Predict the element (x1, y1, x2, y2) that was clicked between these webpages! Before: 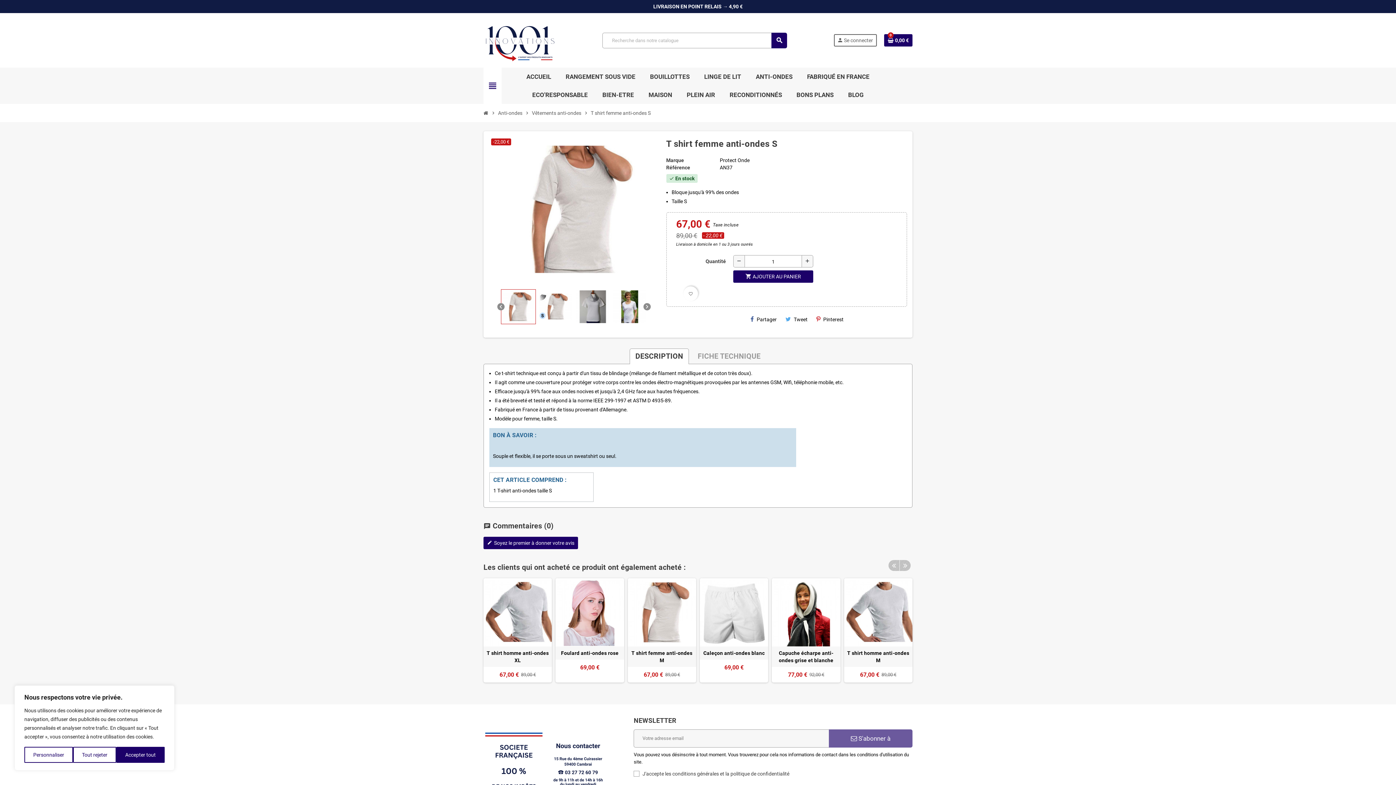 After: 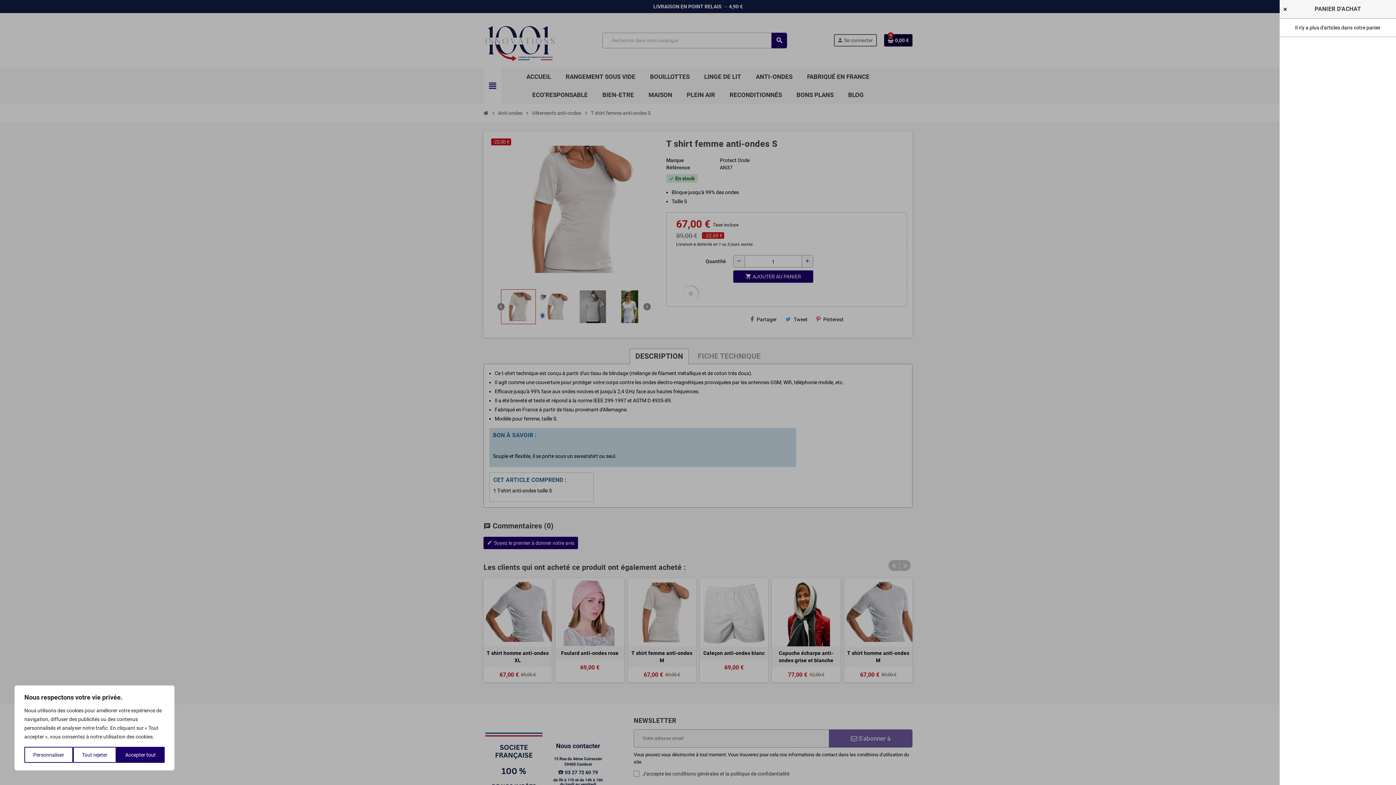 Action: bbox: (884, 34, 912, 46) label: Lien vers le panier d'achat contenant le(s) produit(s) 0.